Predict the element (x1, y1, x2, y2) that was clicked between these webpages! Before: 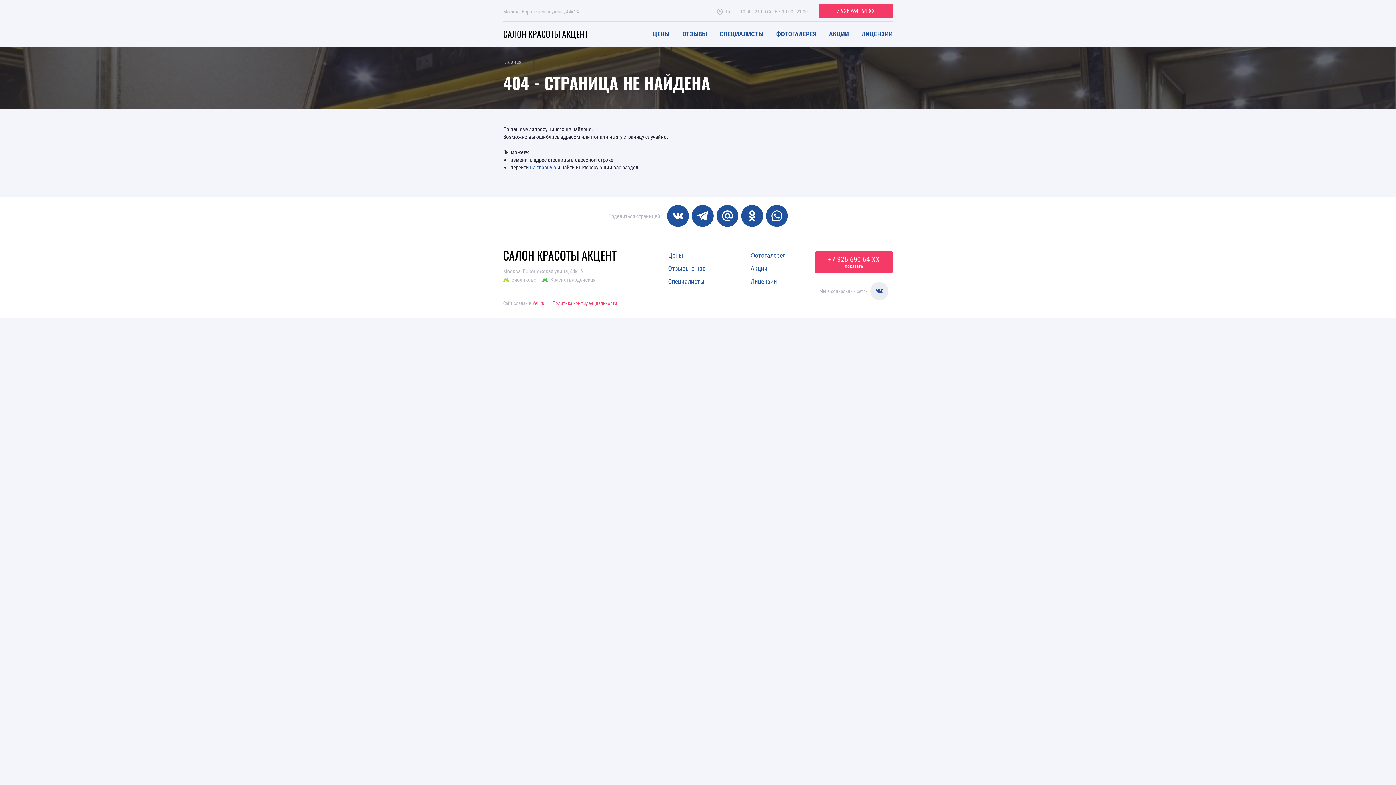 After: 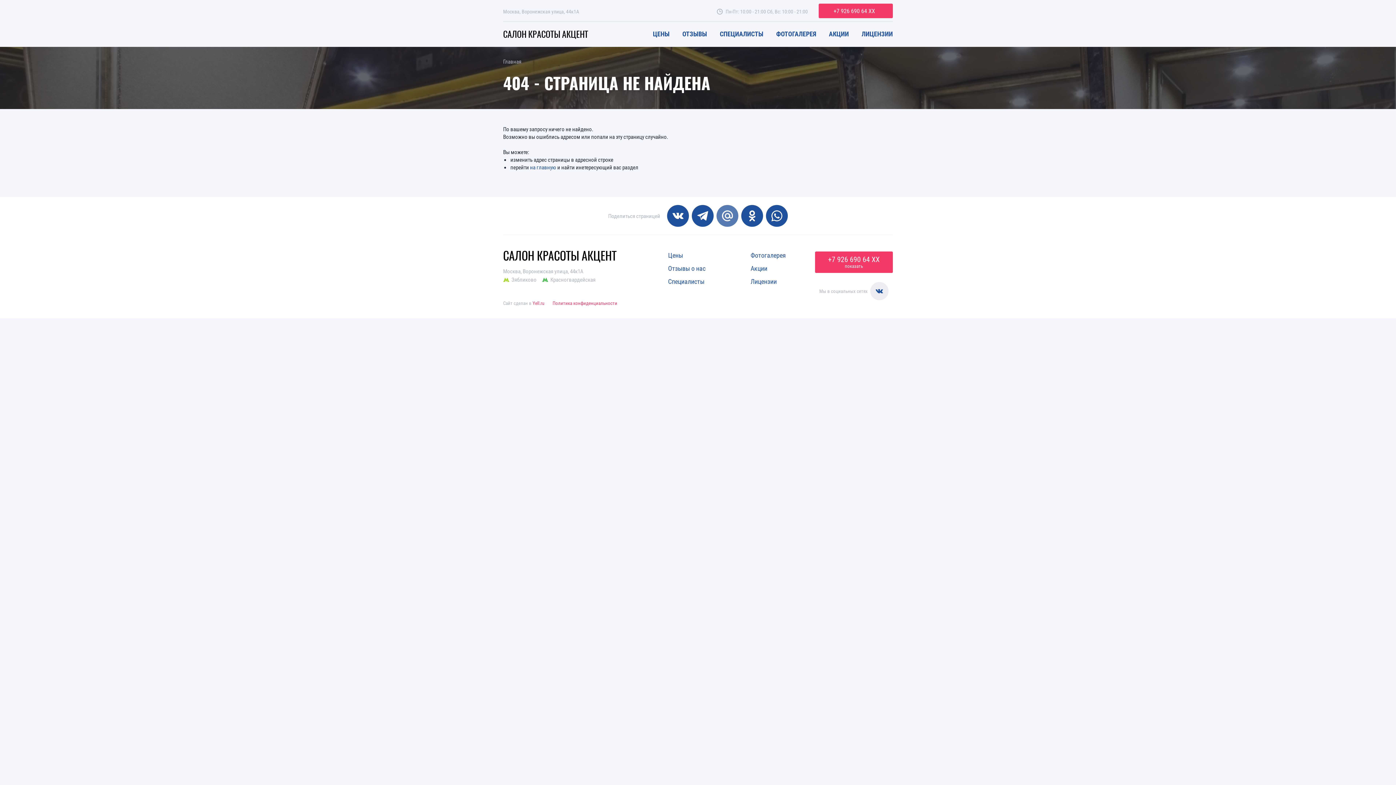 Action: bbox: (716, 205, 738, 226)